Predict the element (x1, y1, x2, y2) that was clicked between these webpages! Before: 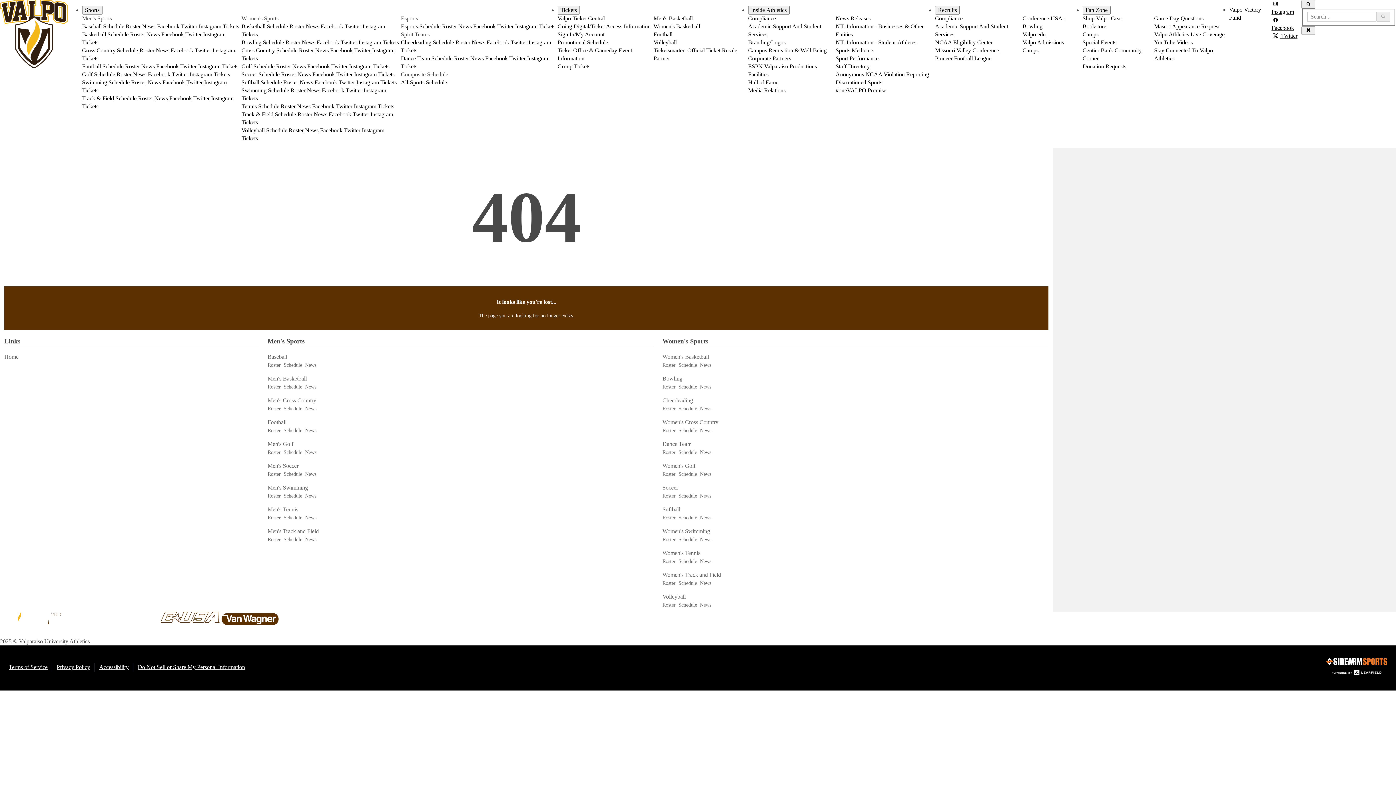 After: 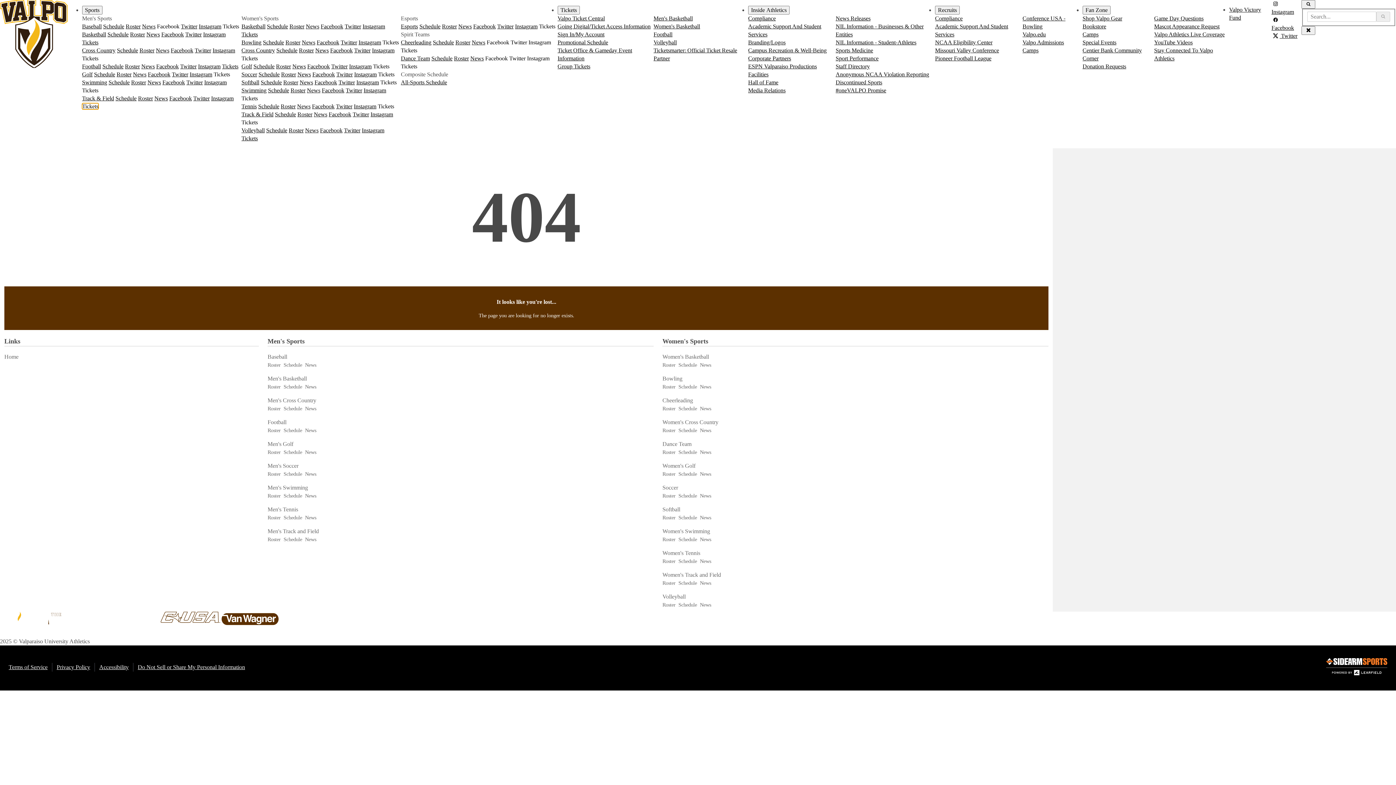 Action: label: Men's Sports Track & Field Tickets bbox: (82, 103, 98, 109)